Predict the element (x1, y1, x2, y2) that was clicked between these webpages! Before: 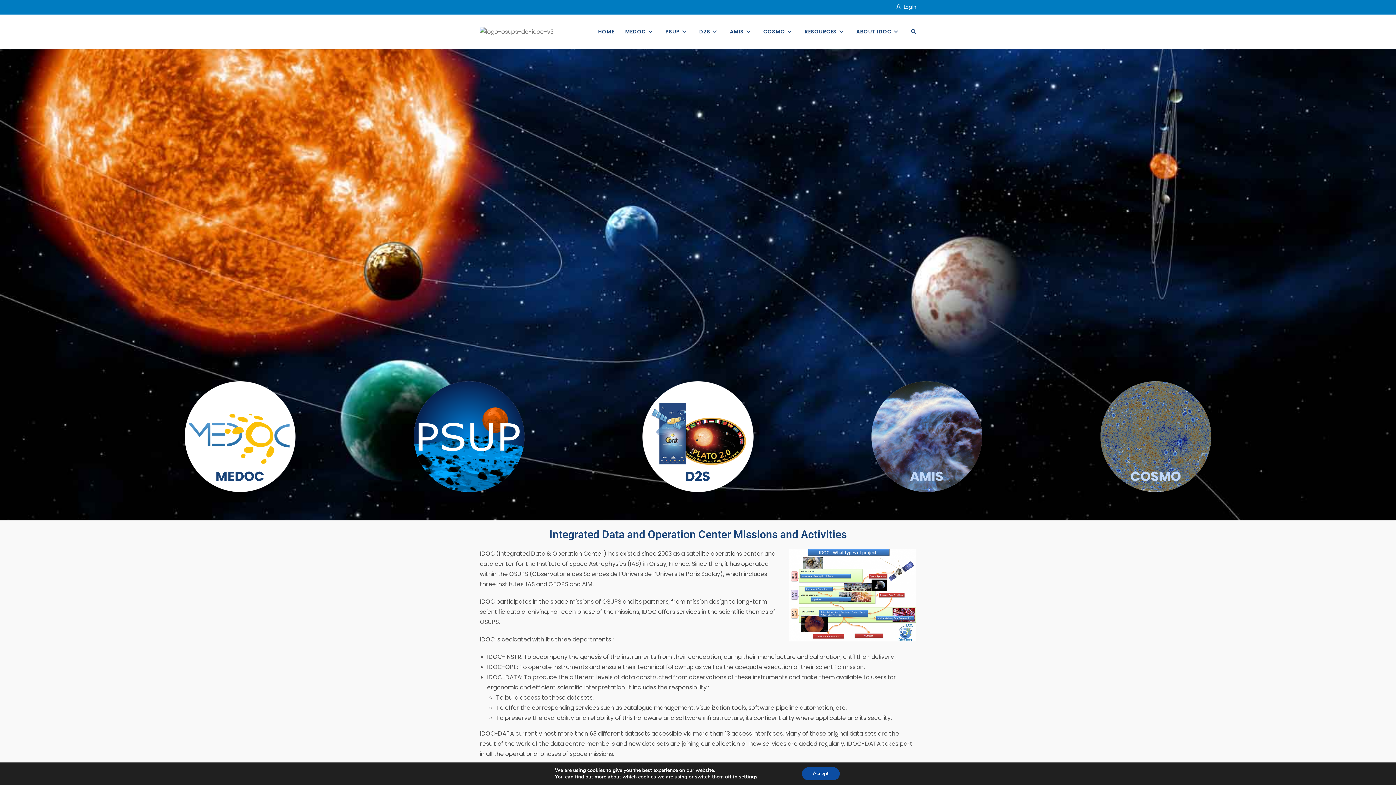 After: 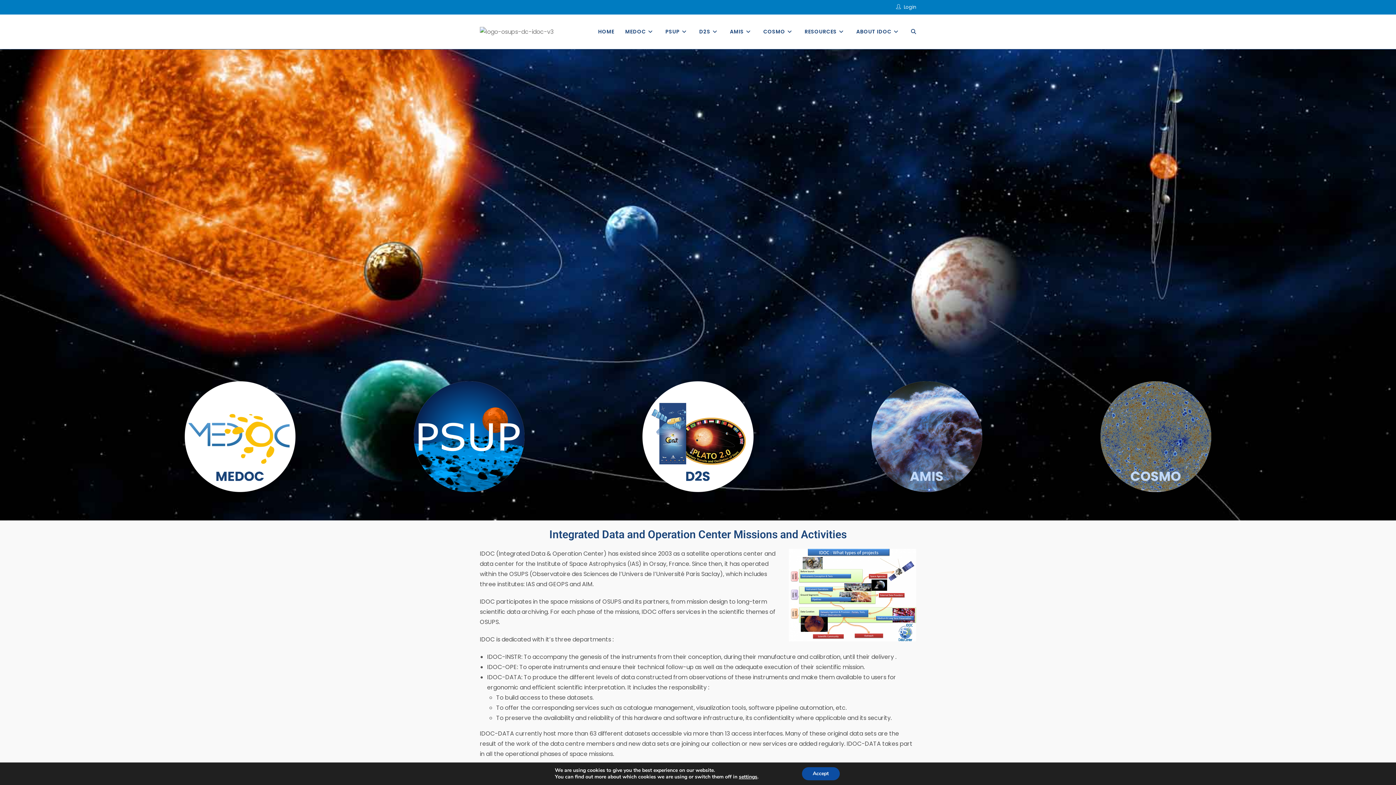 Action: bbox: (592, 14, 619, 49) label: HOME